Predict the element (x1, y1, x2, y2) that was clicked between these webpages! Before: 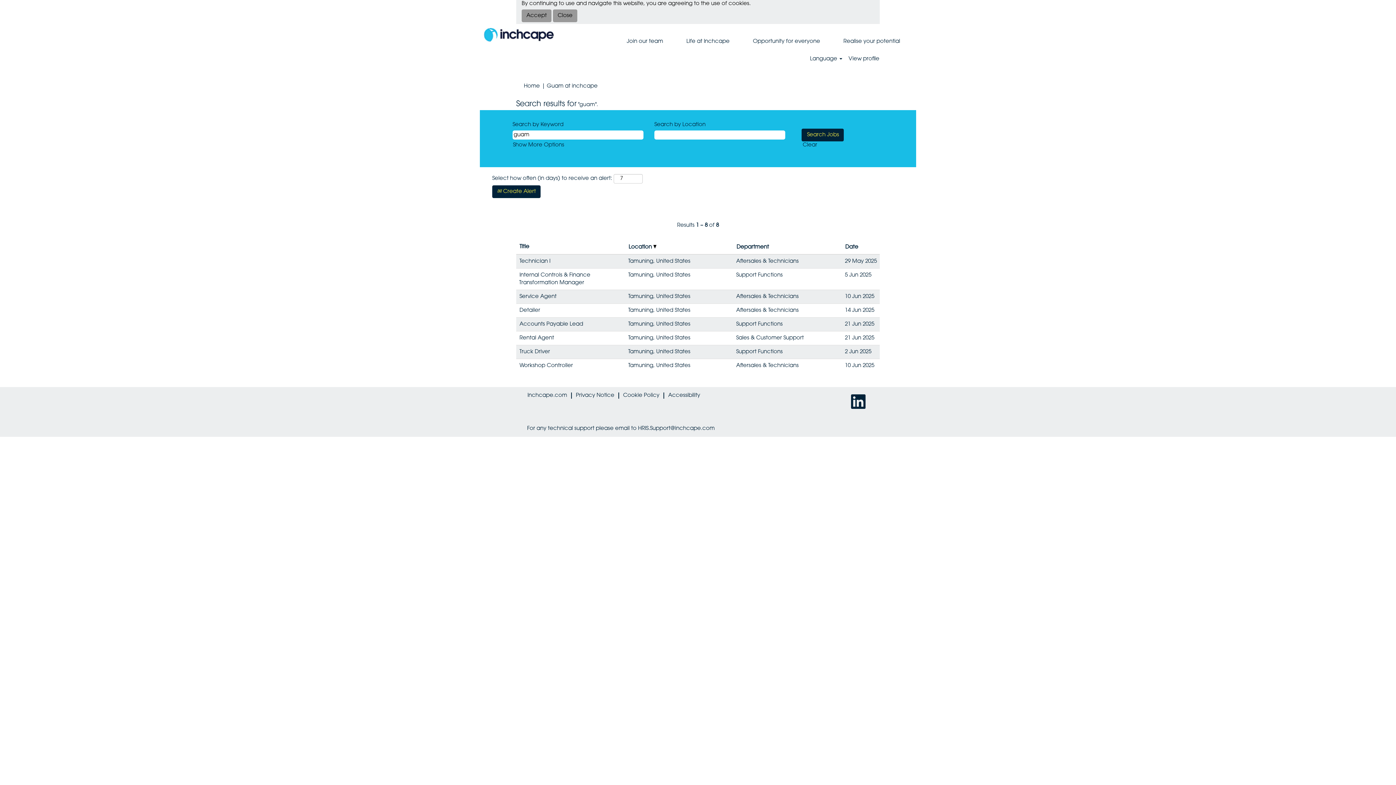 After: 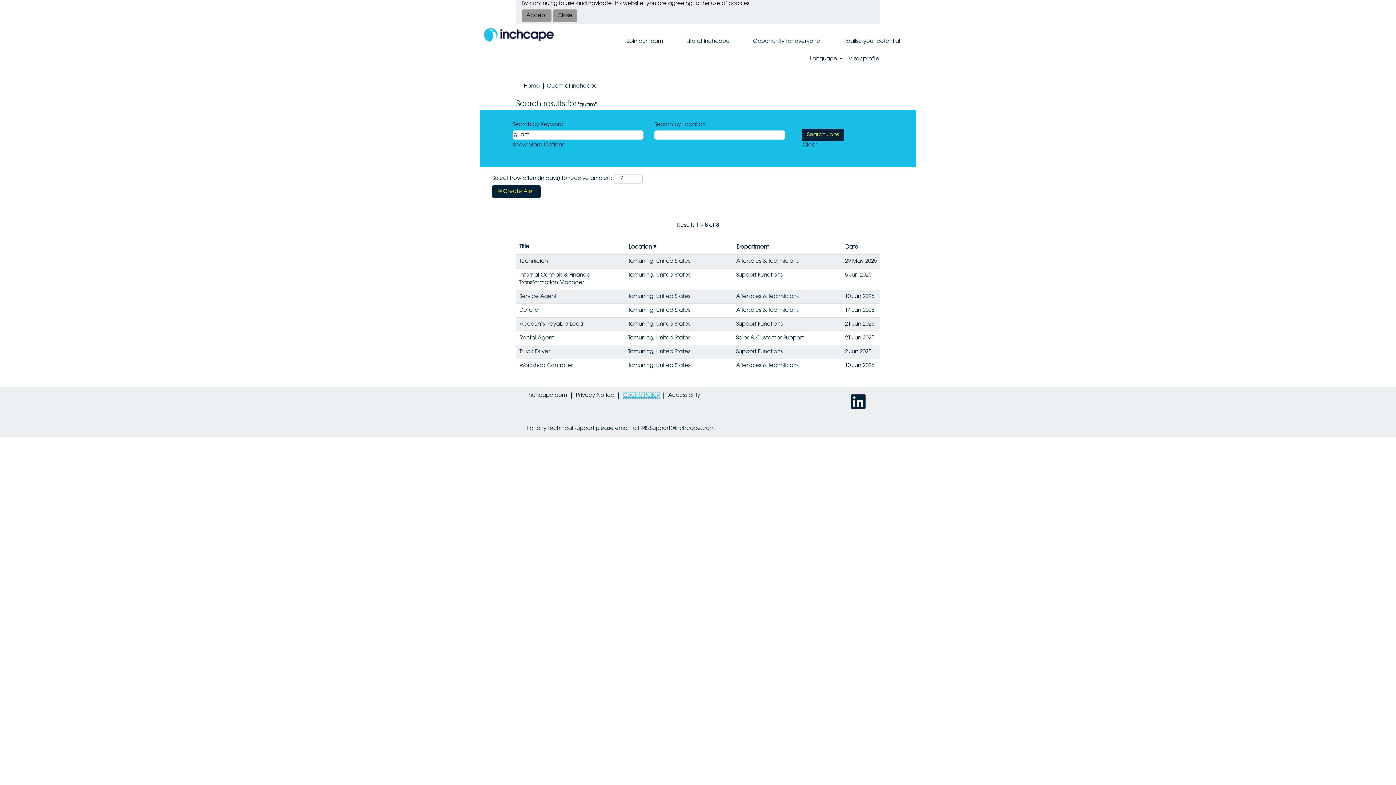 Action: bbox: (622, 392, 660, 398) label: Cookie Policy